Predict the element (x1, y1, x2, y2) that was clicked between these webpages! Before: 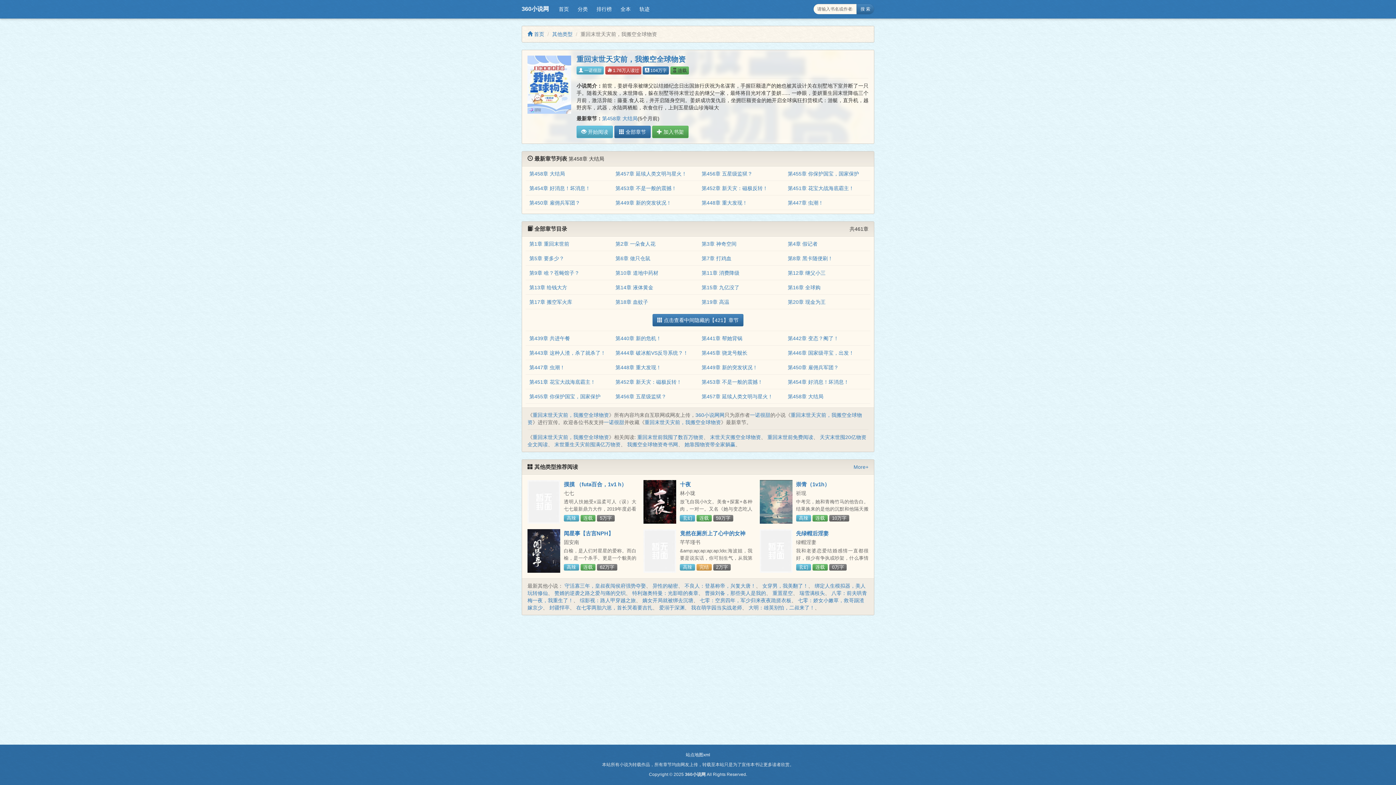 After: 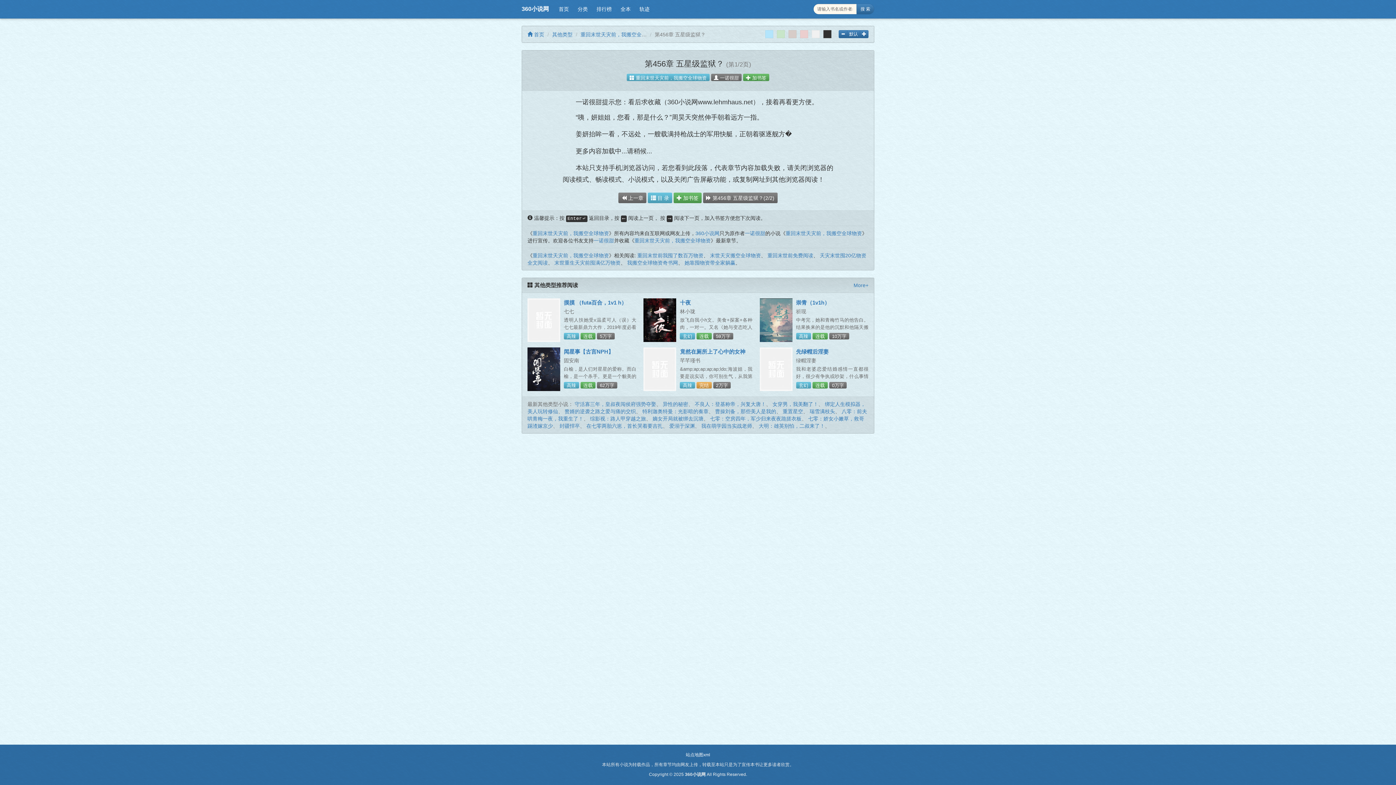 Action: bbox: (701, 171, 752, 176) label: 第456章 五星级监狱？